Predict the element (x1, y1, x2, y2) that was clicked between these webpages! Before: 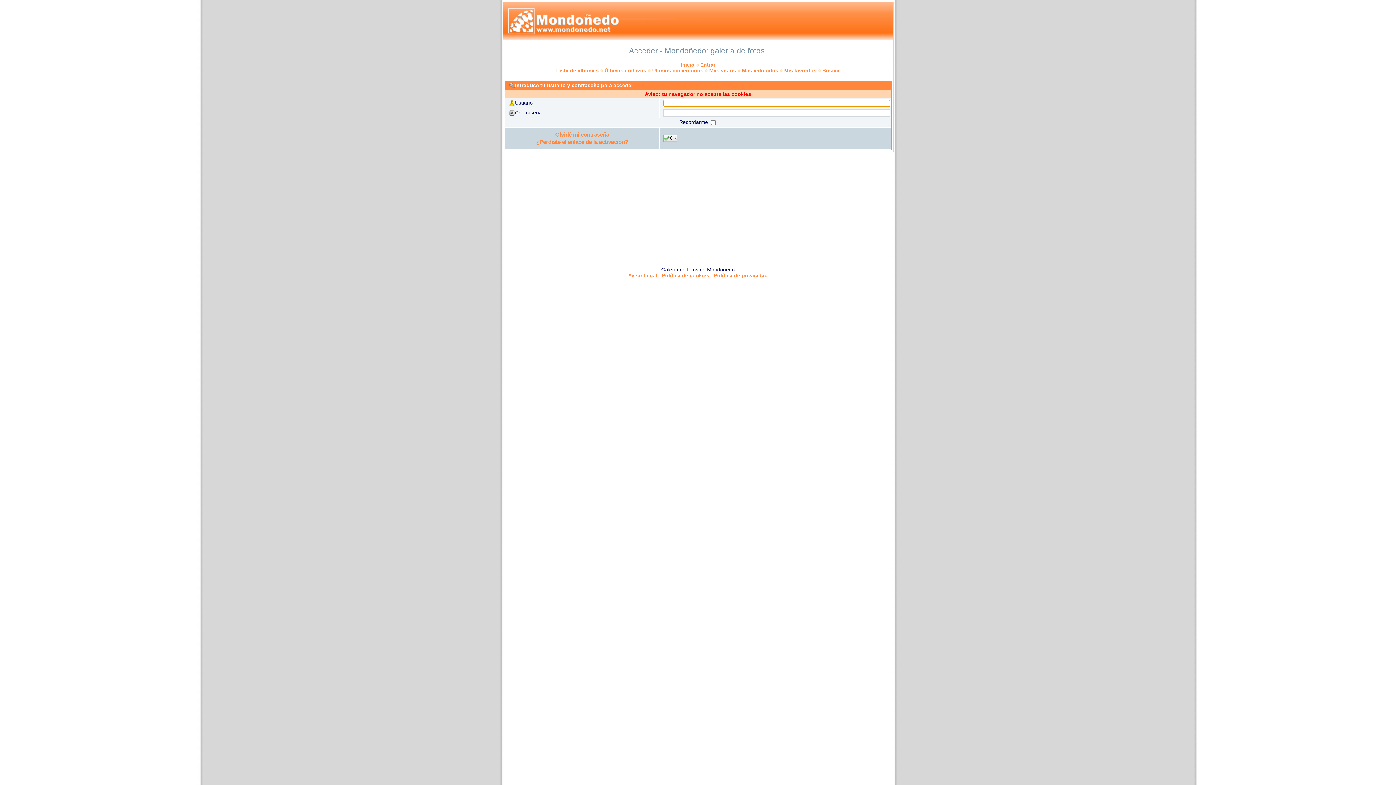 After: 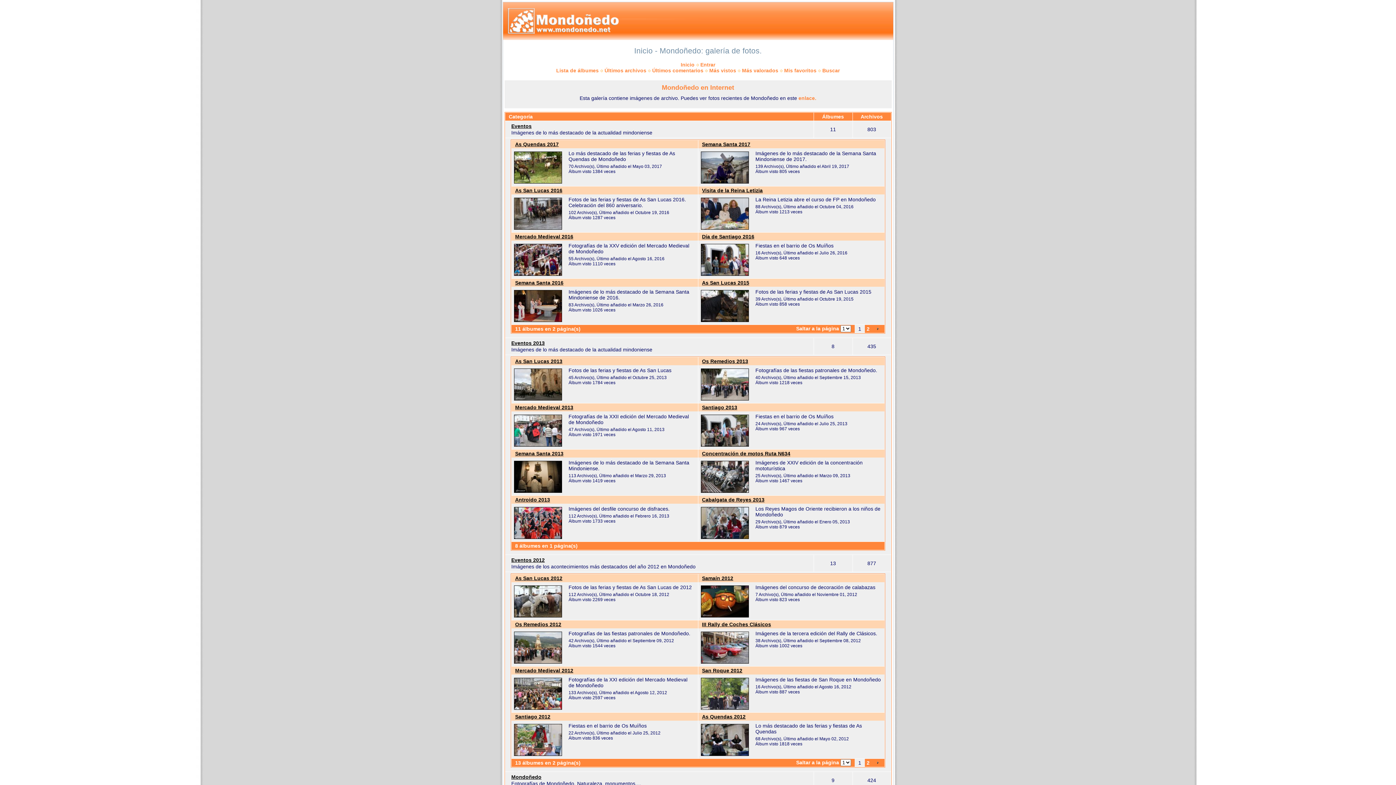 Action: bbox: (556, 67, 598, 73) label: Lista de álbumes